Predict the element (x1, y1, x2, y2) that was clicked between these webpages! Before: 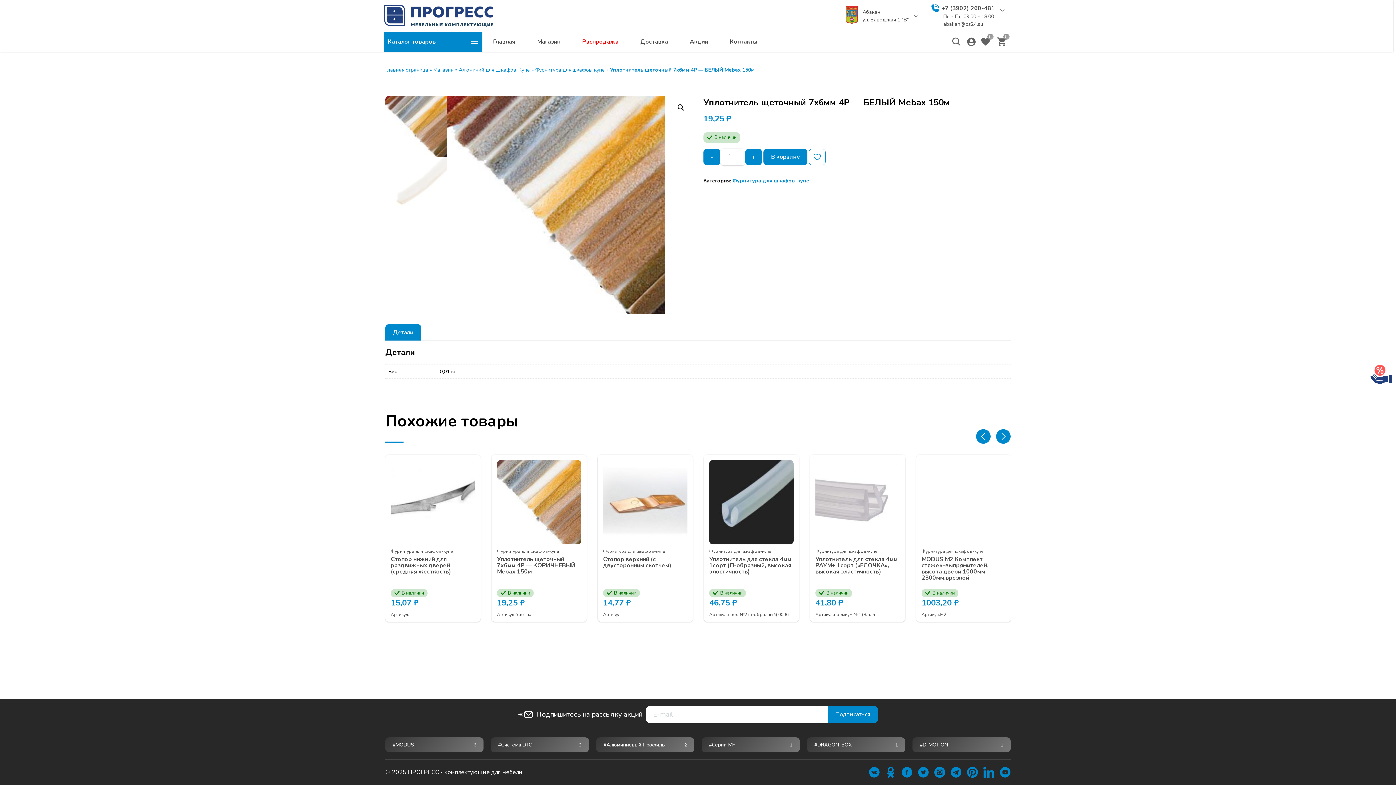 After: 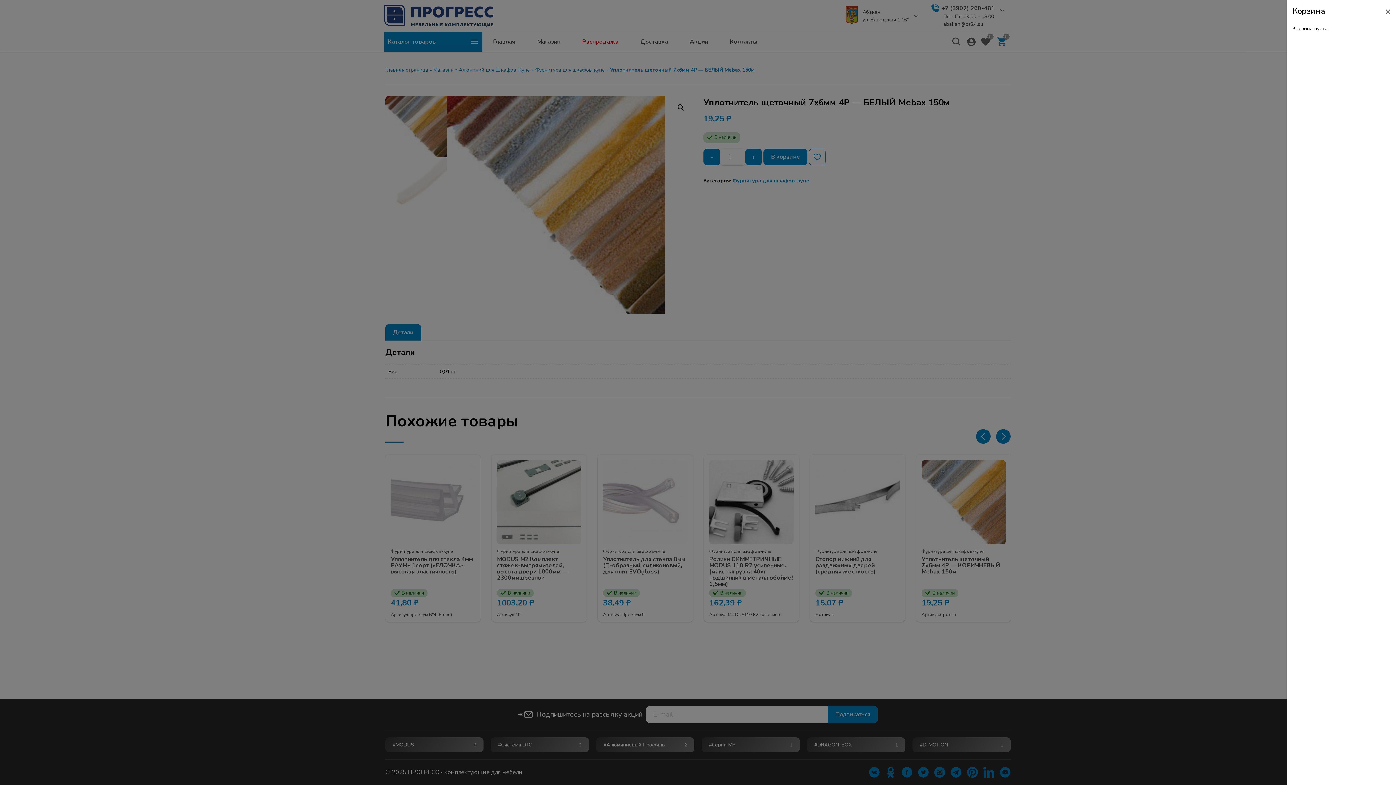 Action: label: 0 bbox: (997, 37, 1006, 46)